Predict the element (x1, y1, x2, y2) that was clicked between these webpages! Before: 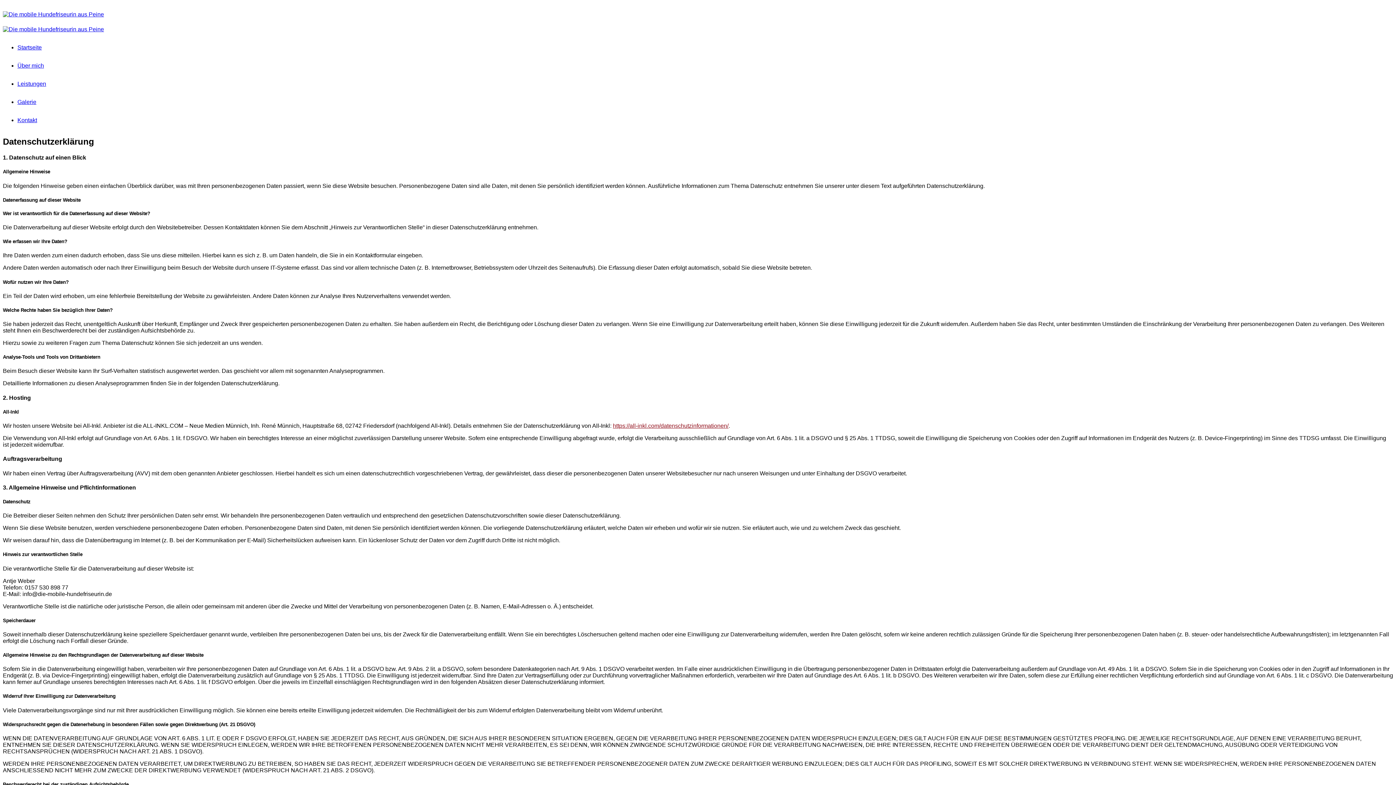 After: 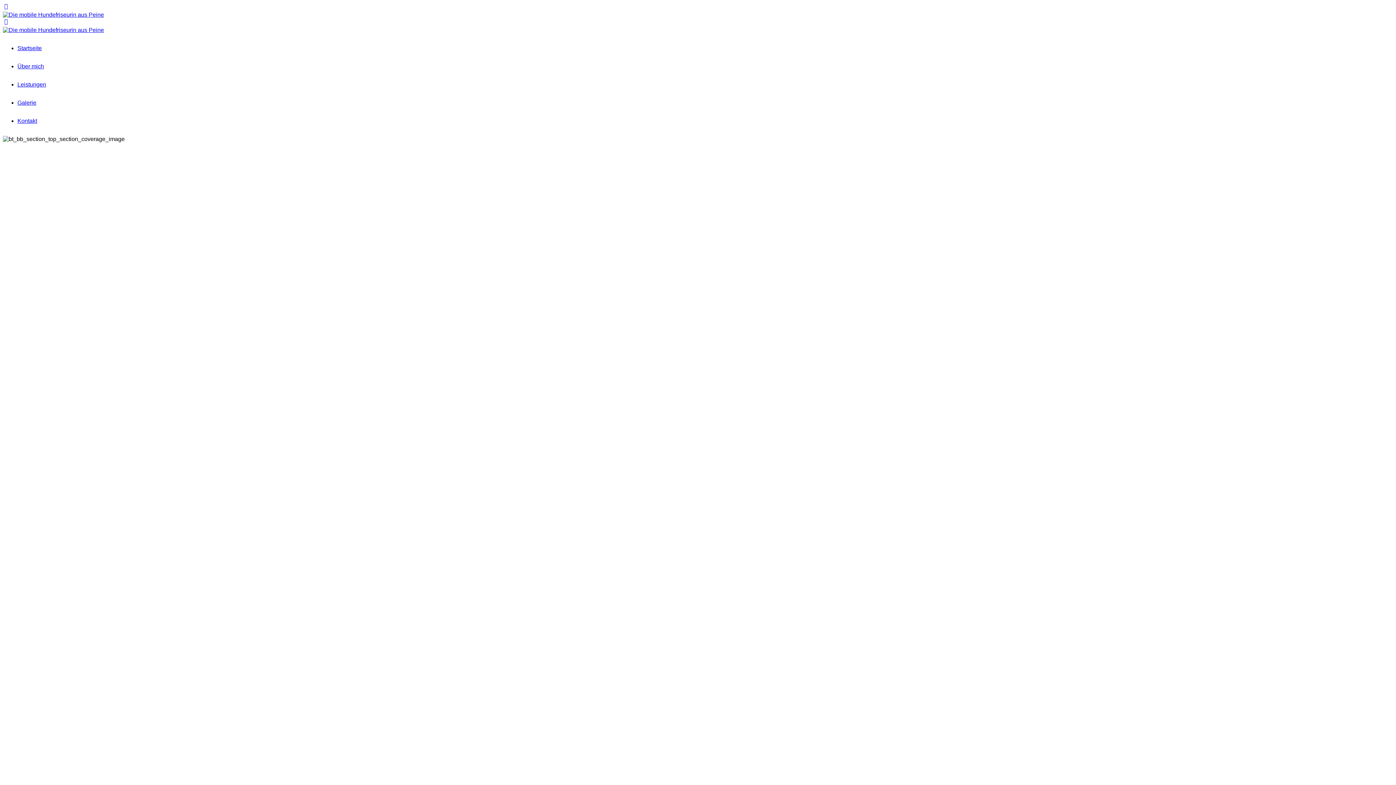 Action: bbox: (17, 44, 41, 50) label: Startseite